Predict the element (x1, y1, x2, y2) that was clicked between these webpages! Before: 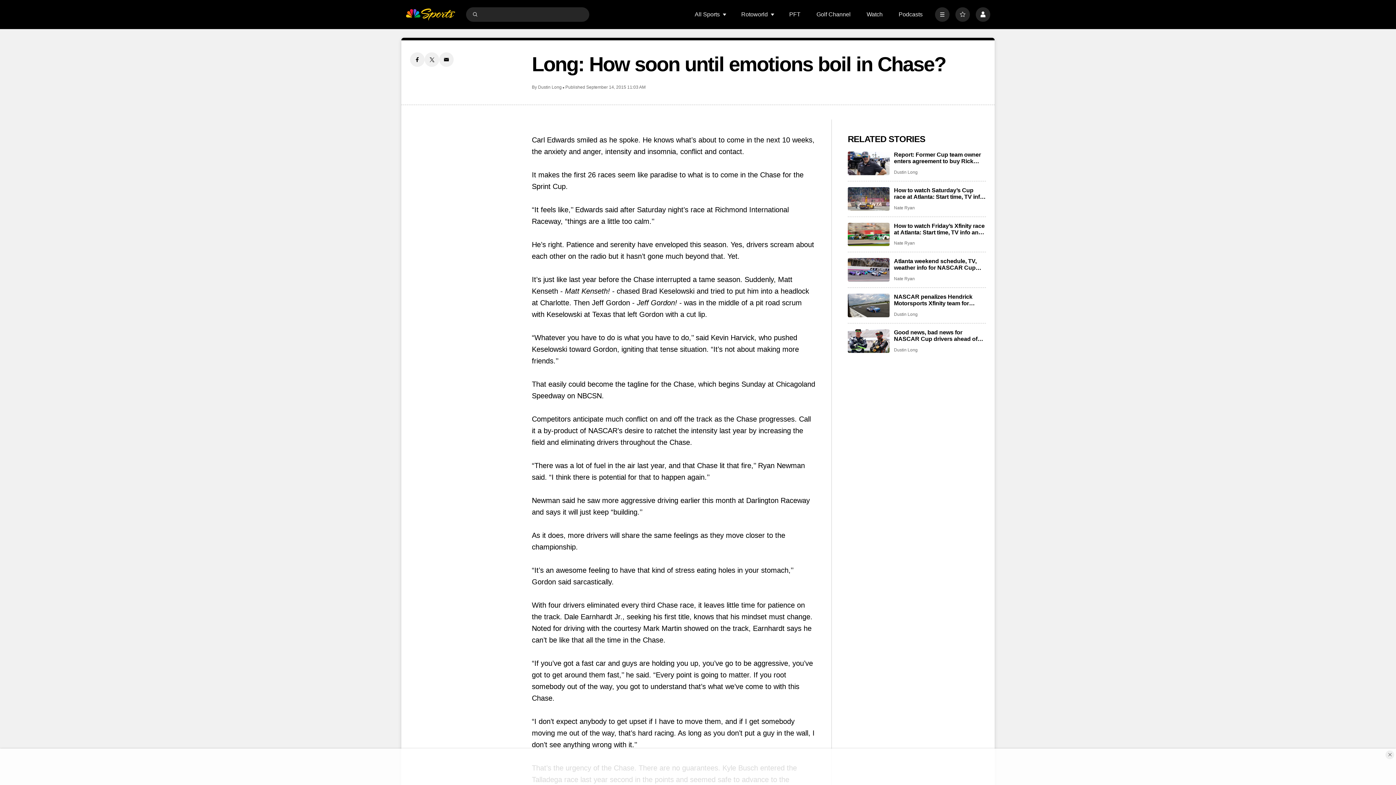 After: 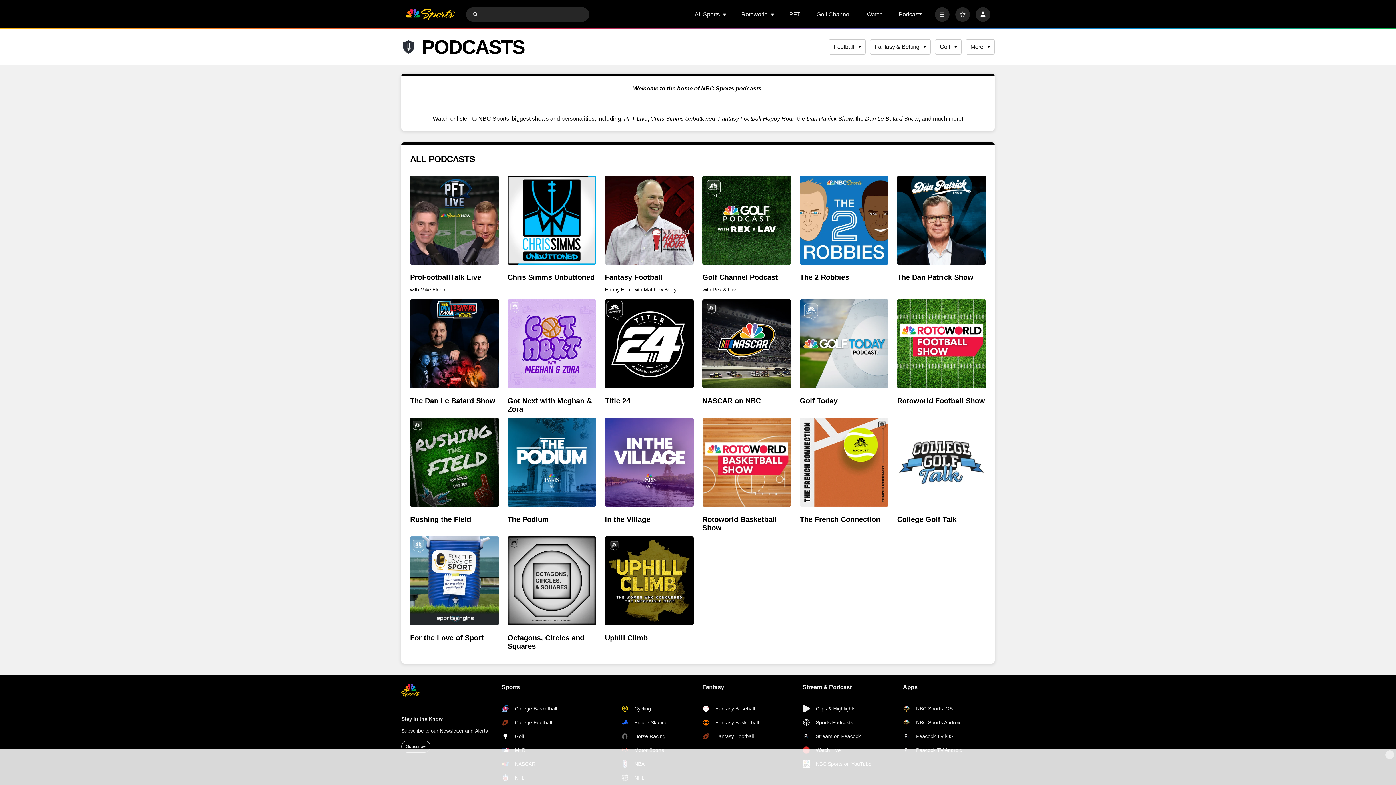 Action: bbox: (898, 11, 922, 17) label: Podcasts